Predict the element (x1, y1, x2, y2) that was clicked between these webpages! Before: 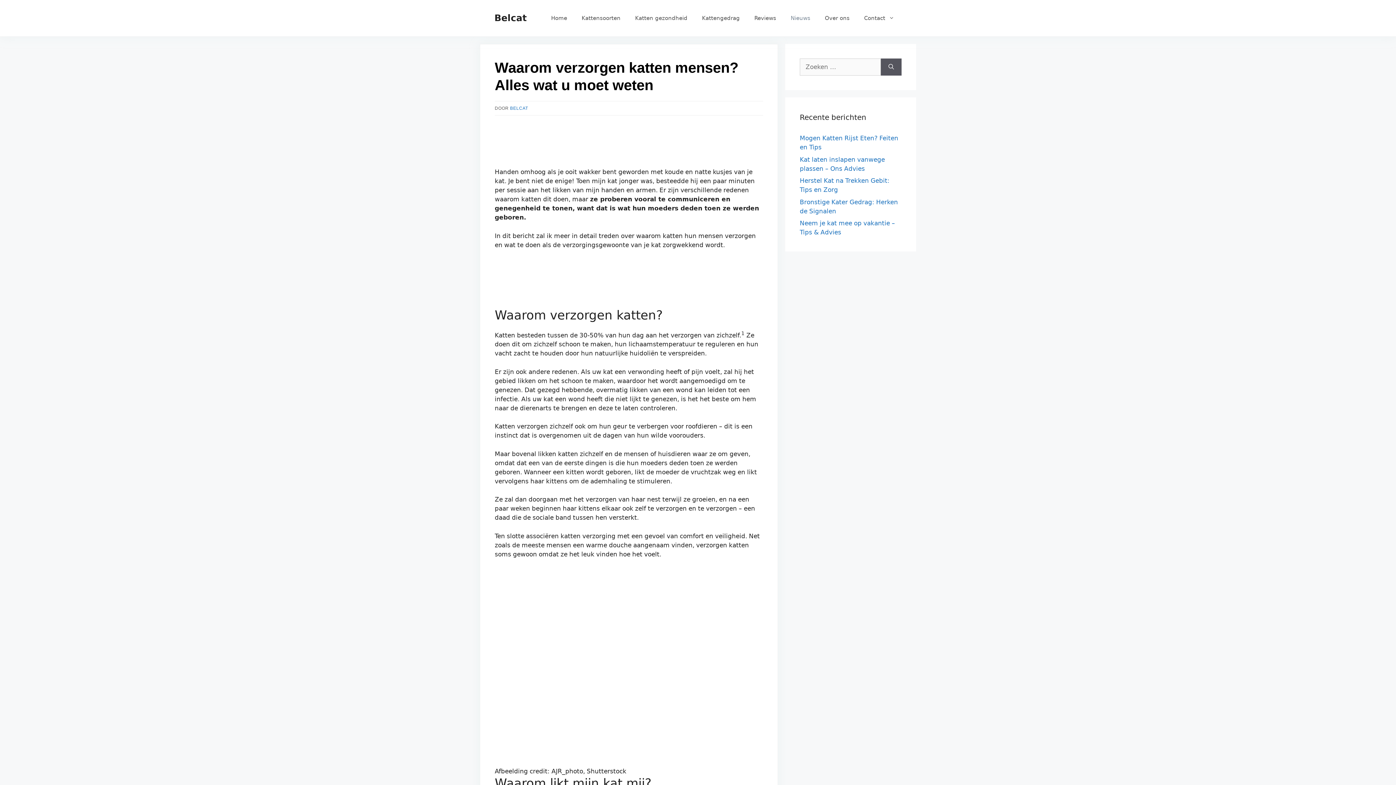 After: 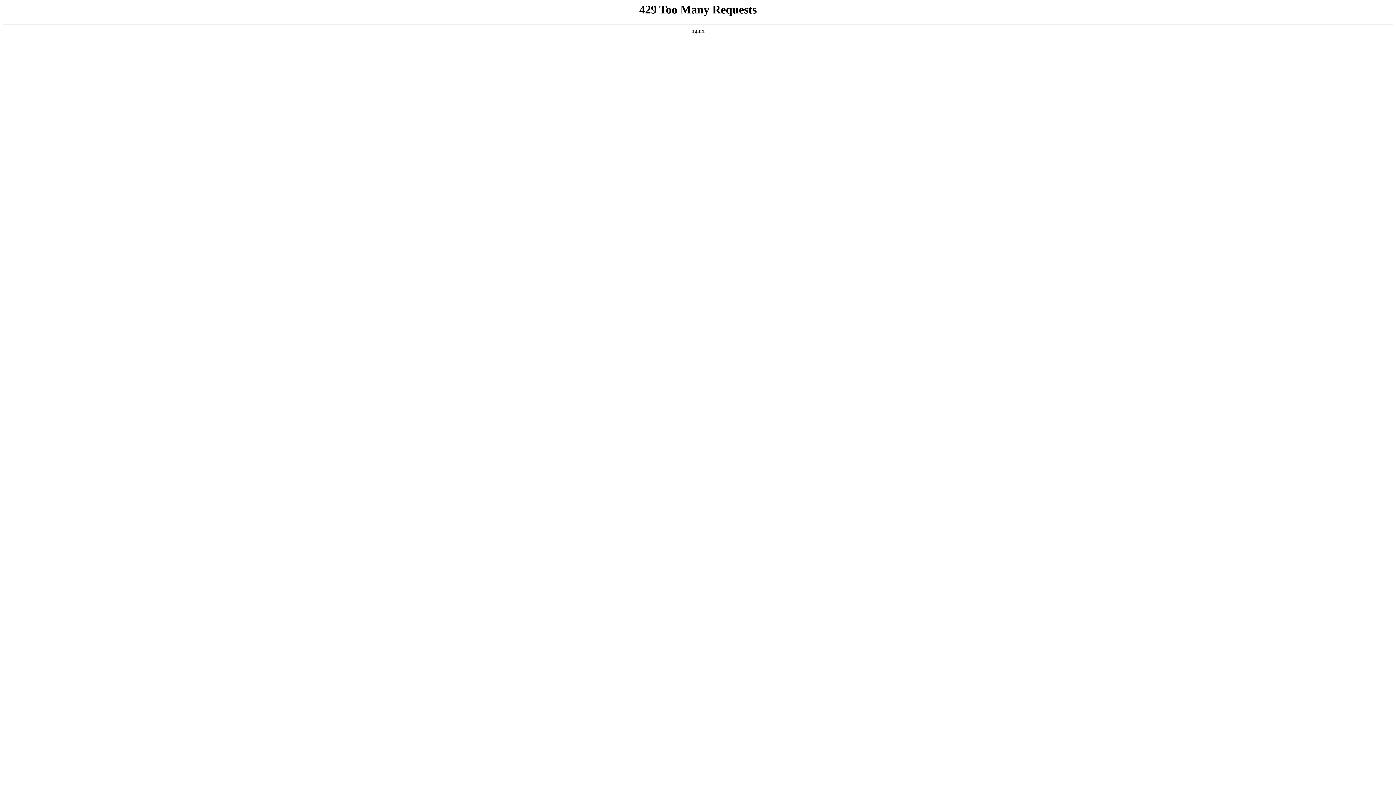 Action: label: Kattengedrag bbox: (694, 7, 747, 29)